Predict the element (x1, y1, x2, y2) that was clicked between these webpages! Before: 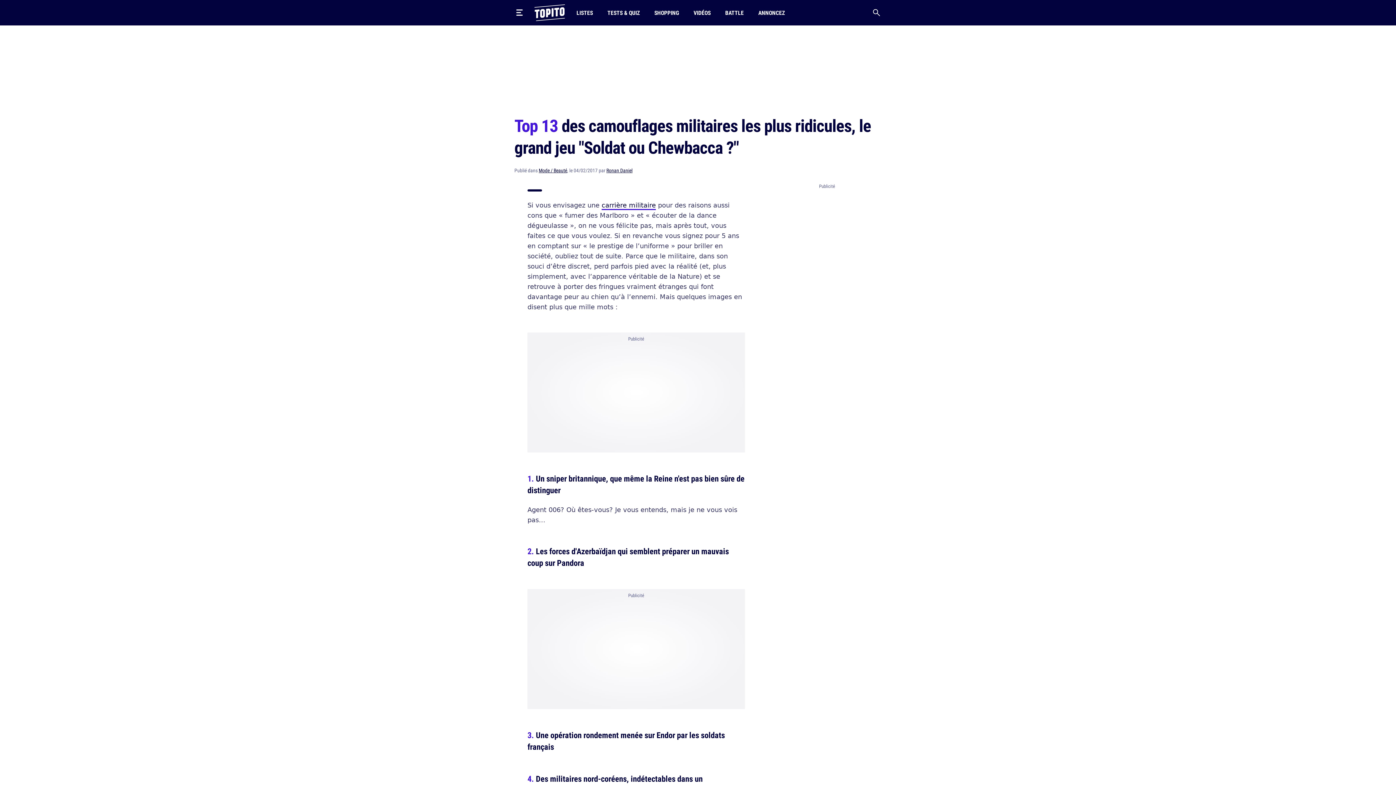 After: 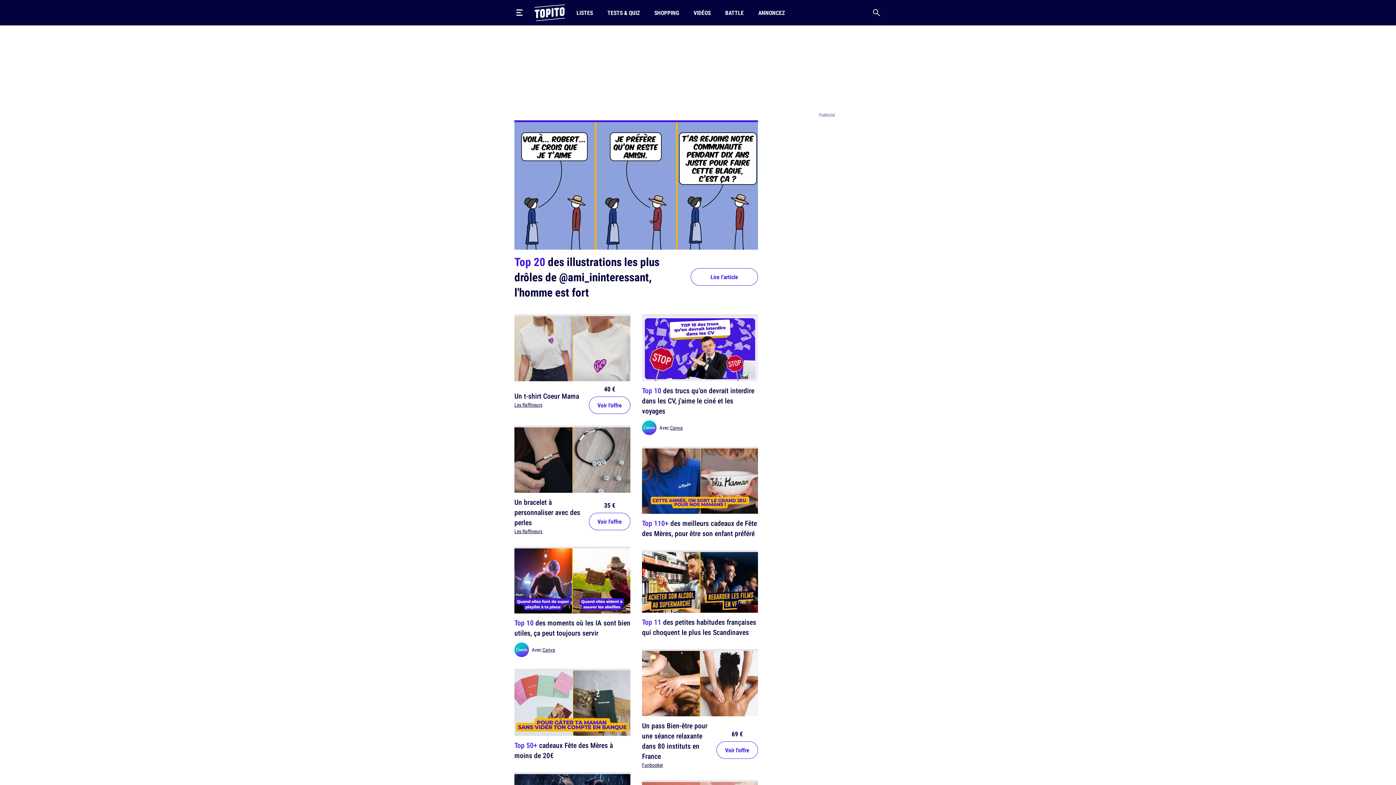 Action: bbox: (534, 4, 565, 21)